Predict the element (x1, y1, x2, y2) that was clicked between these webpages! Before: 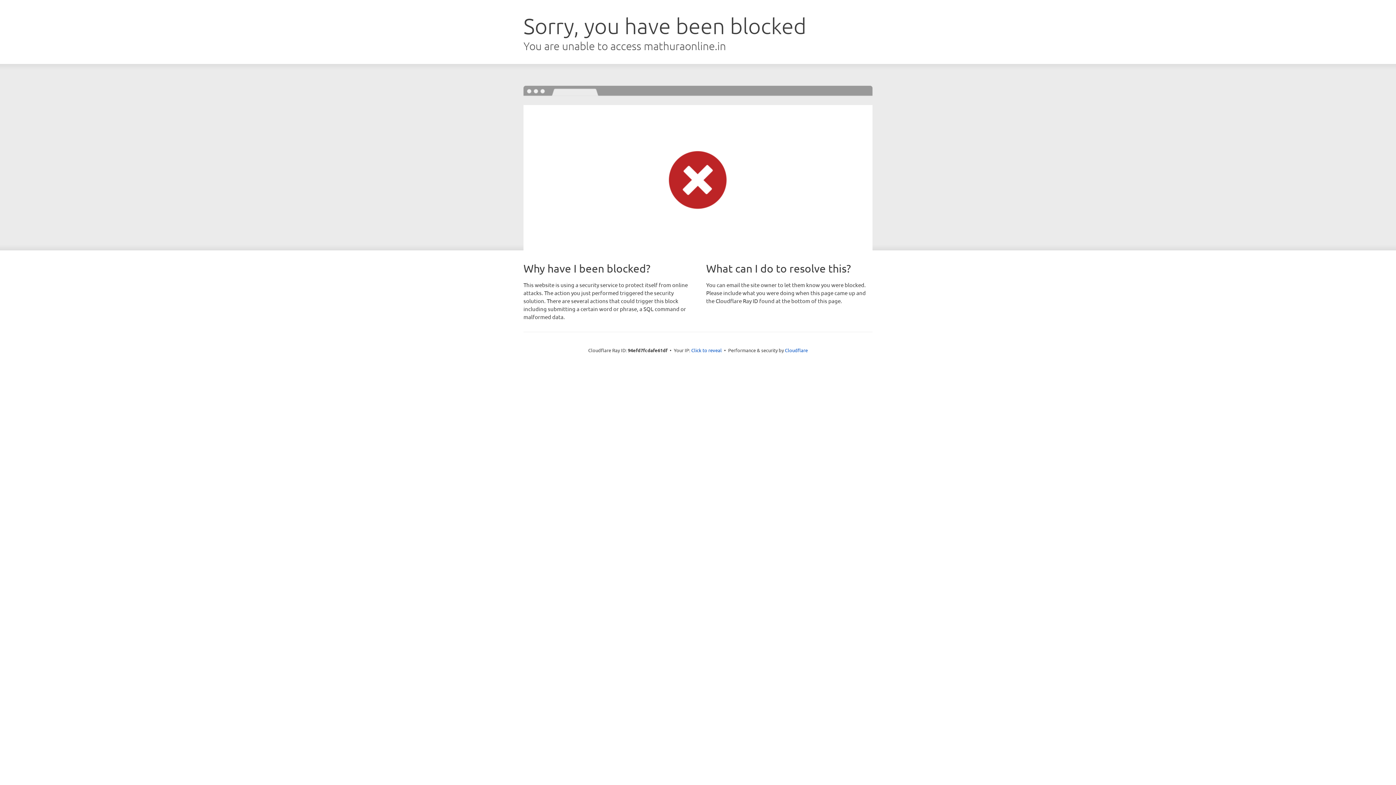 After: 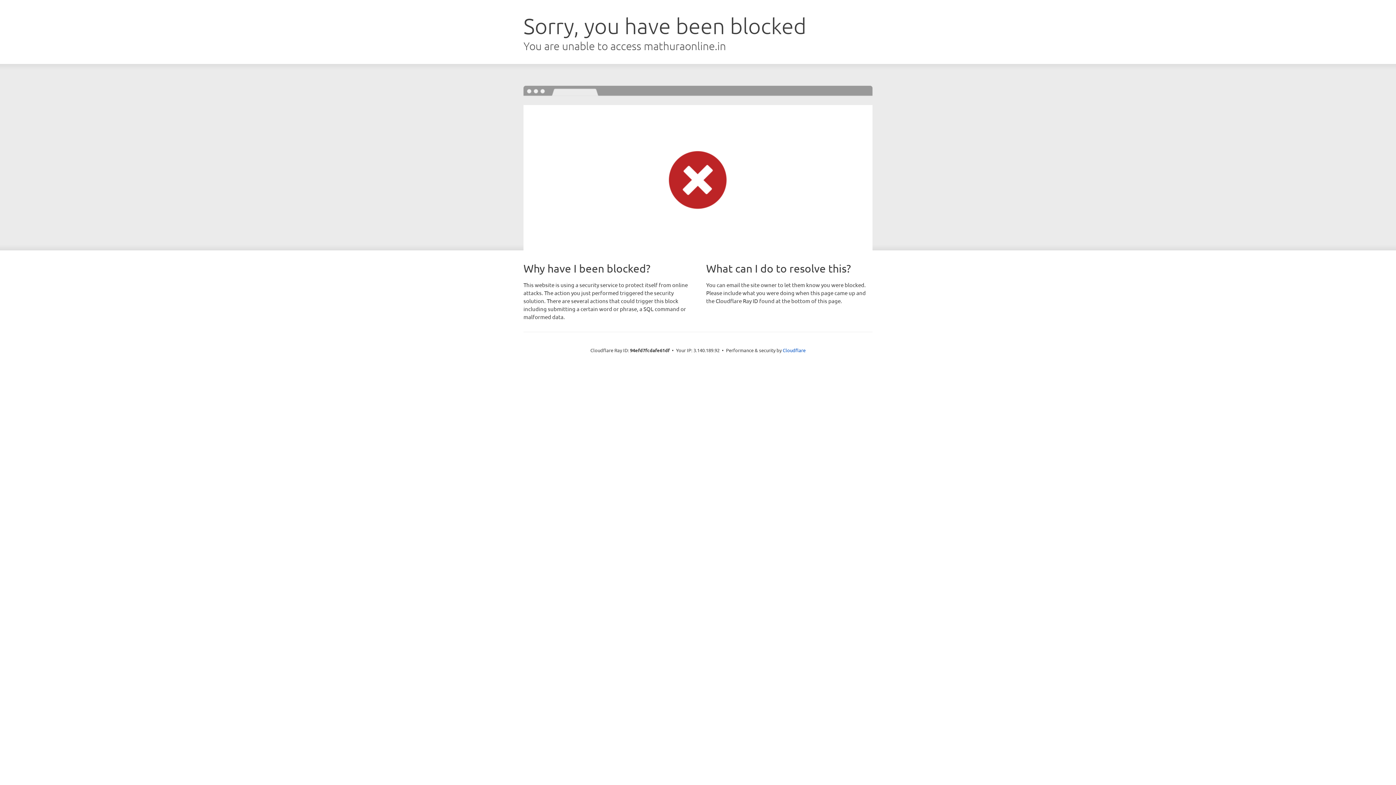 Action: label: Click to reveal bbox: (691, 346, 722, 353)